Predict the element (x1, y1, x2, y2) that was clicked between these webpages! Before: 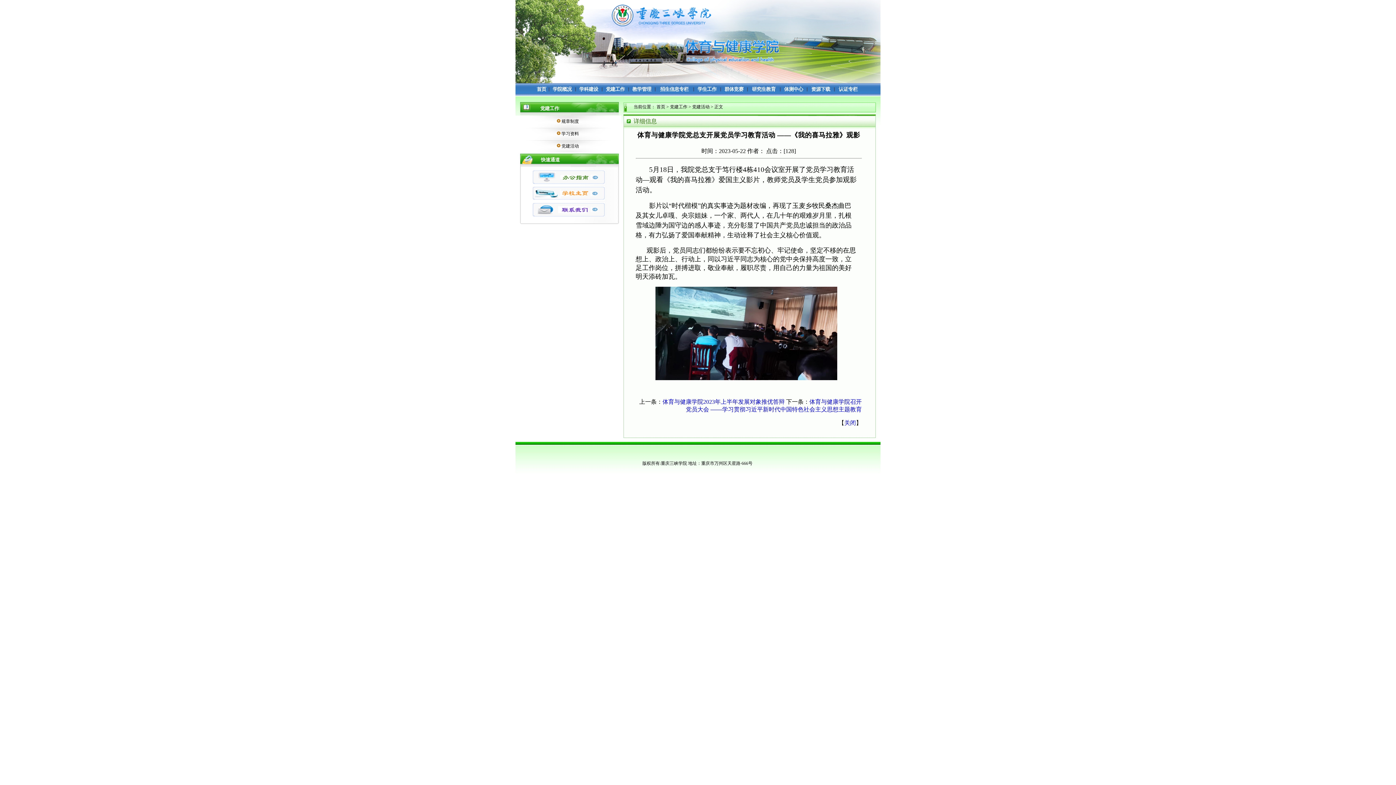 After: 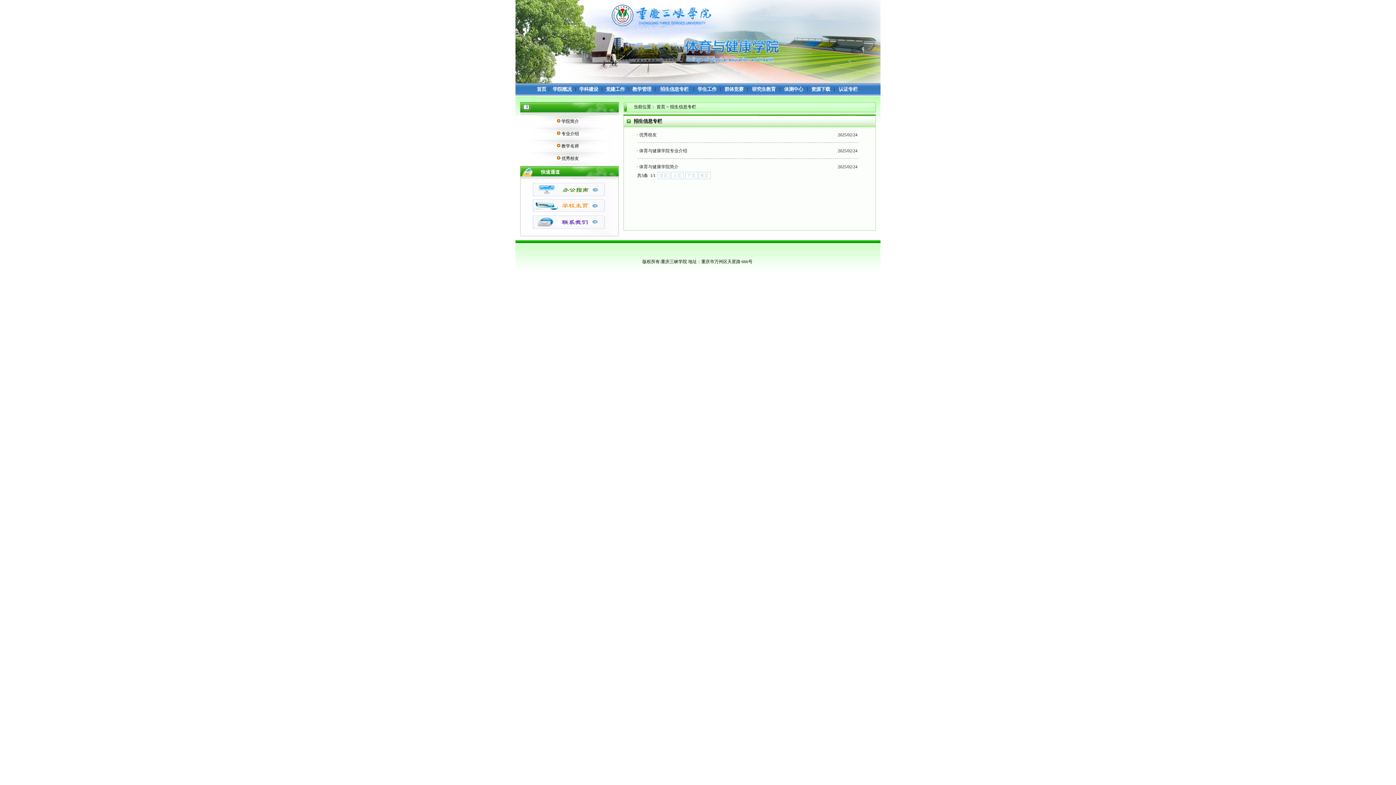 Action: bbox: (659, 86, 689, 92) label:  招生信息专栏 